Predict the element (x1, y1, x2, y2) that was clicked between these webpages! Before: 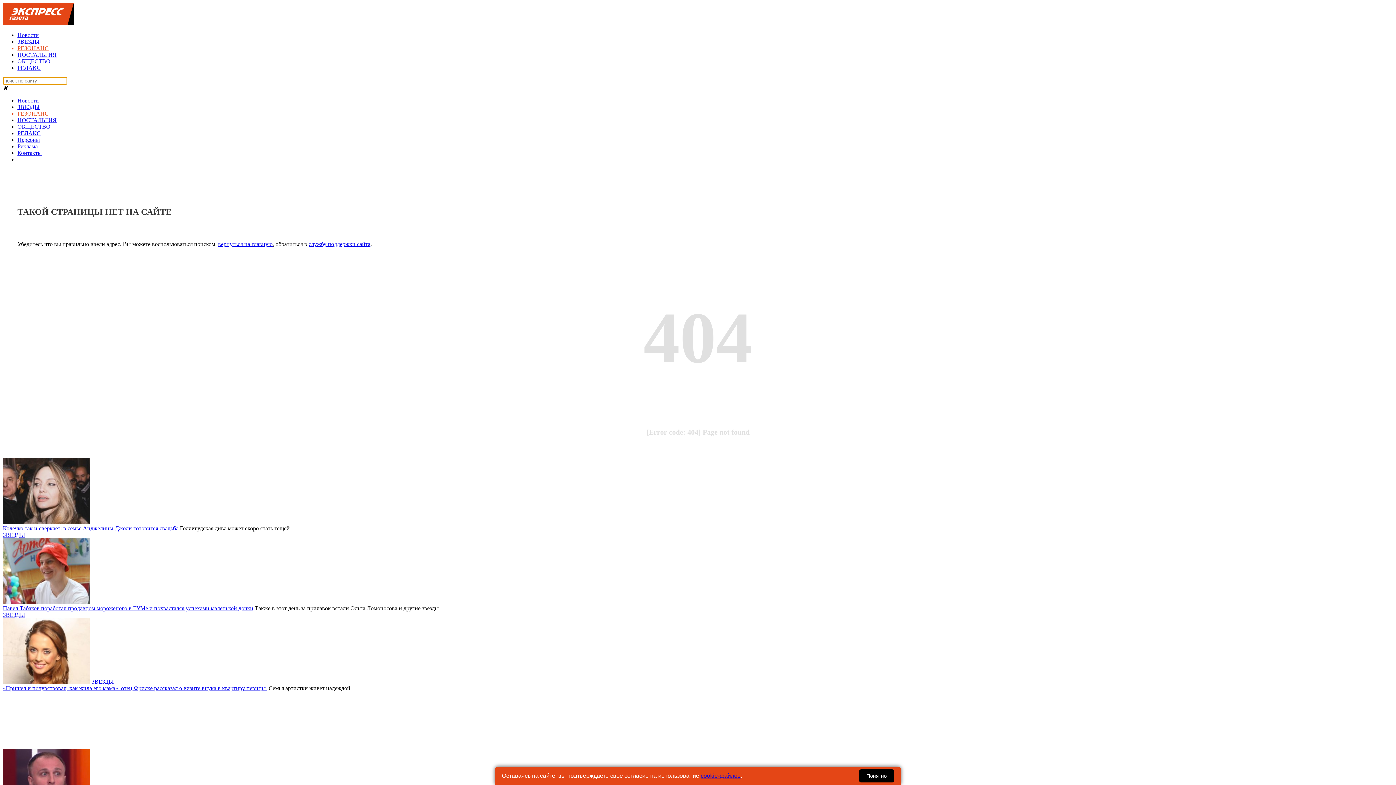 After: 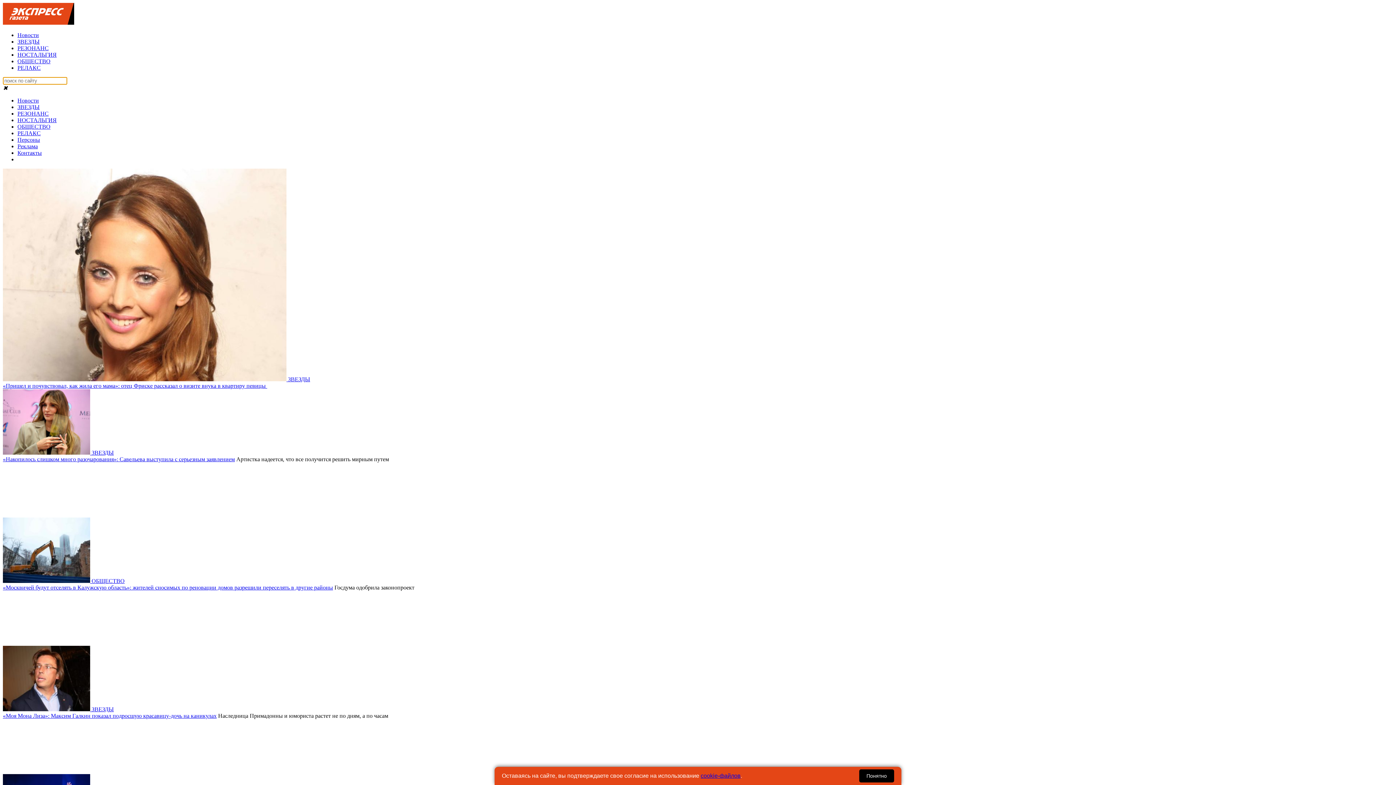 Action: label: вернуться на главную bbox: (218, 241, 272, 247)